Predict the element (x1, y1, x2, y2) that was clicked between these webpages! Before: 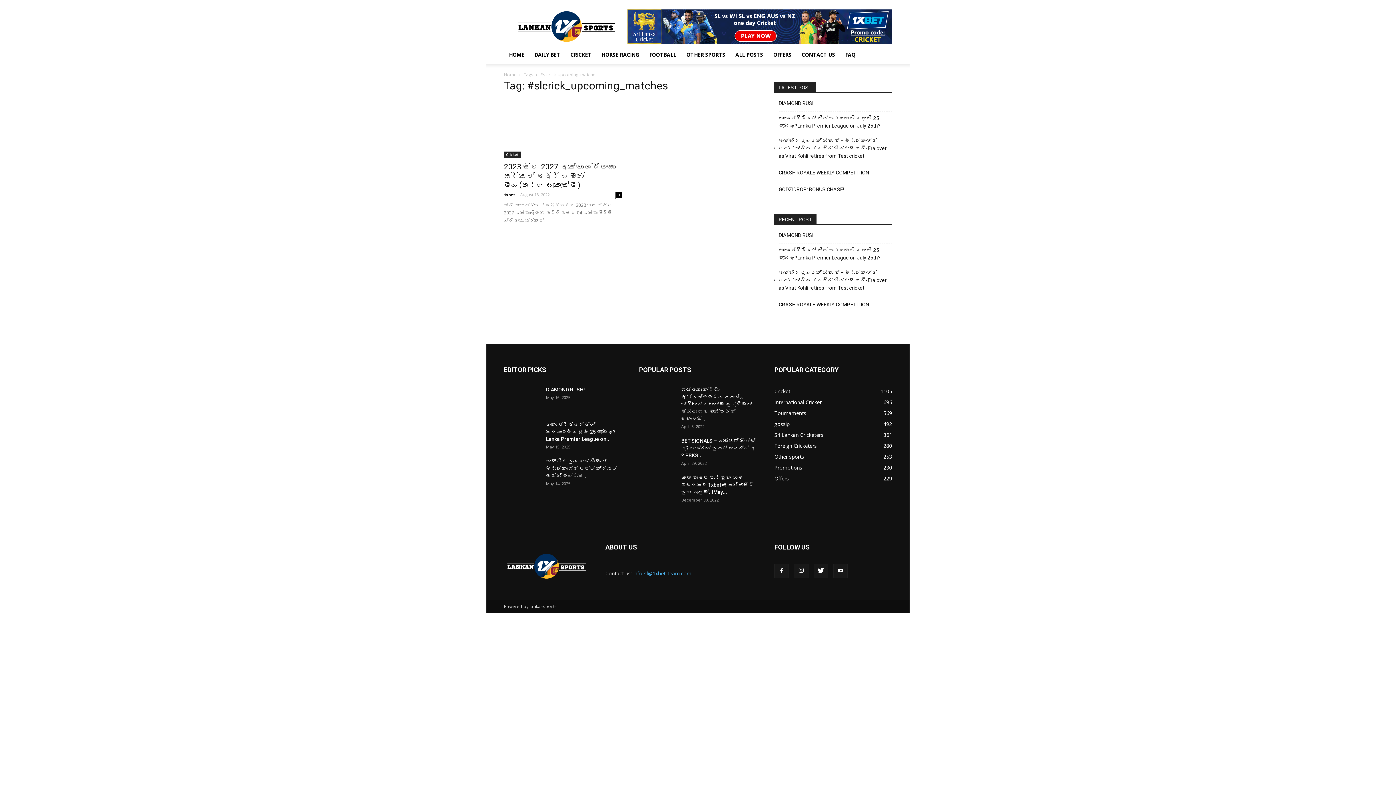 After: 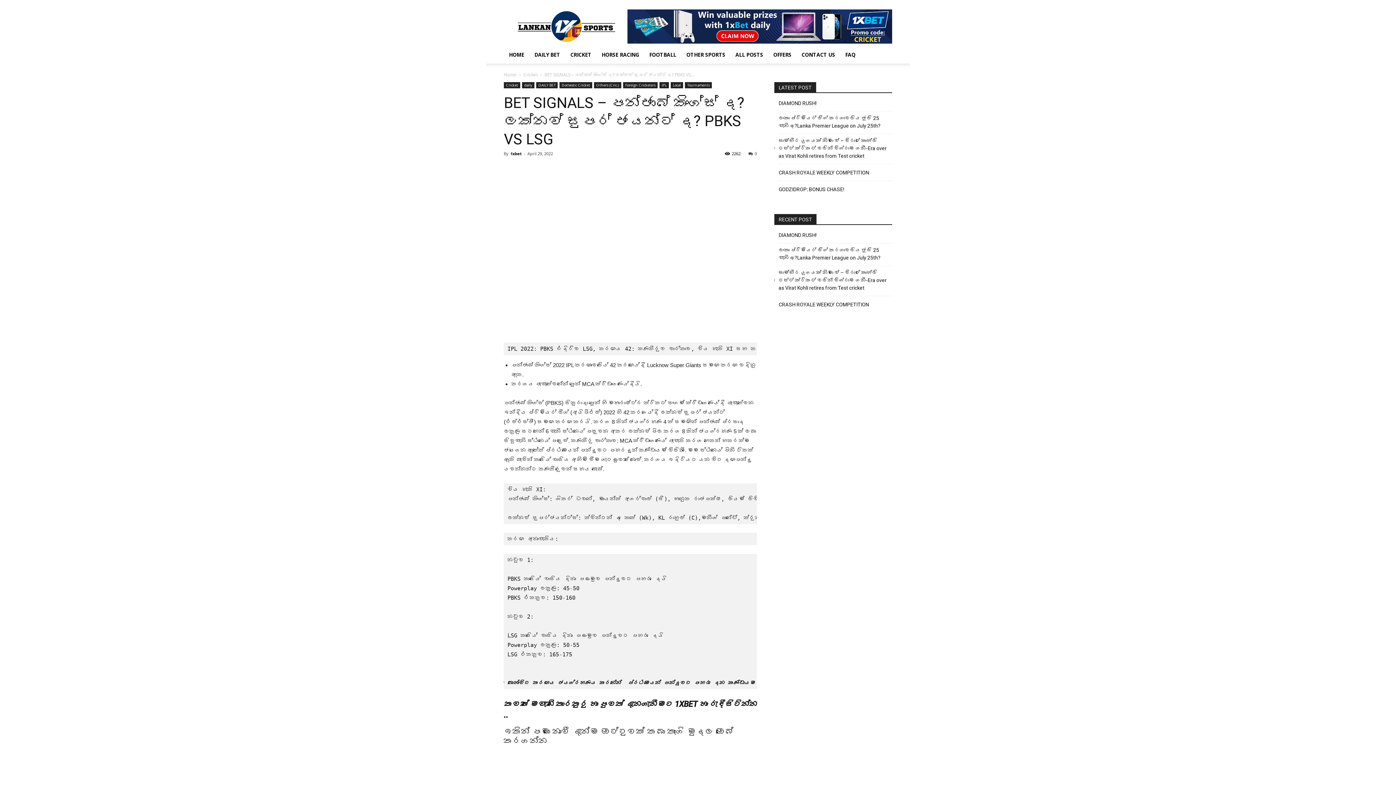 Action: bbox: (681, 438, 755, 458) label: BET SIGNALS – පන්ජාබ් කිංග්ස් ද​? ලක්නව් සුපර් ජයන්ට් ද​? PBKS...